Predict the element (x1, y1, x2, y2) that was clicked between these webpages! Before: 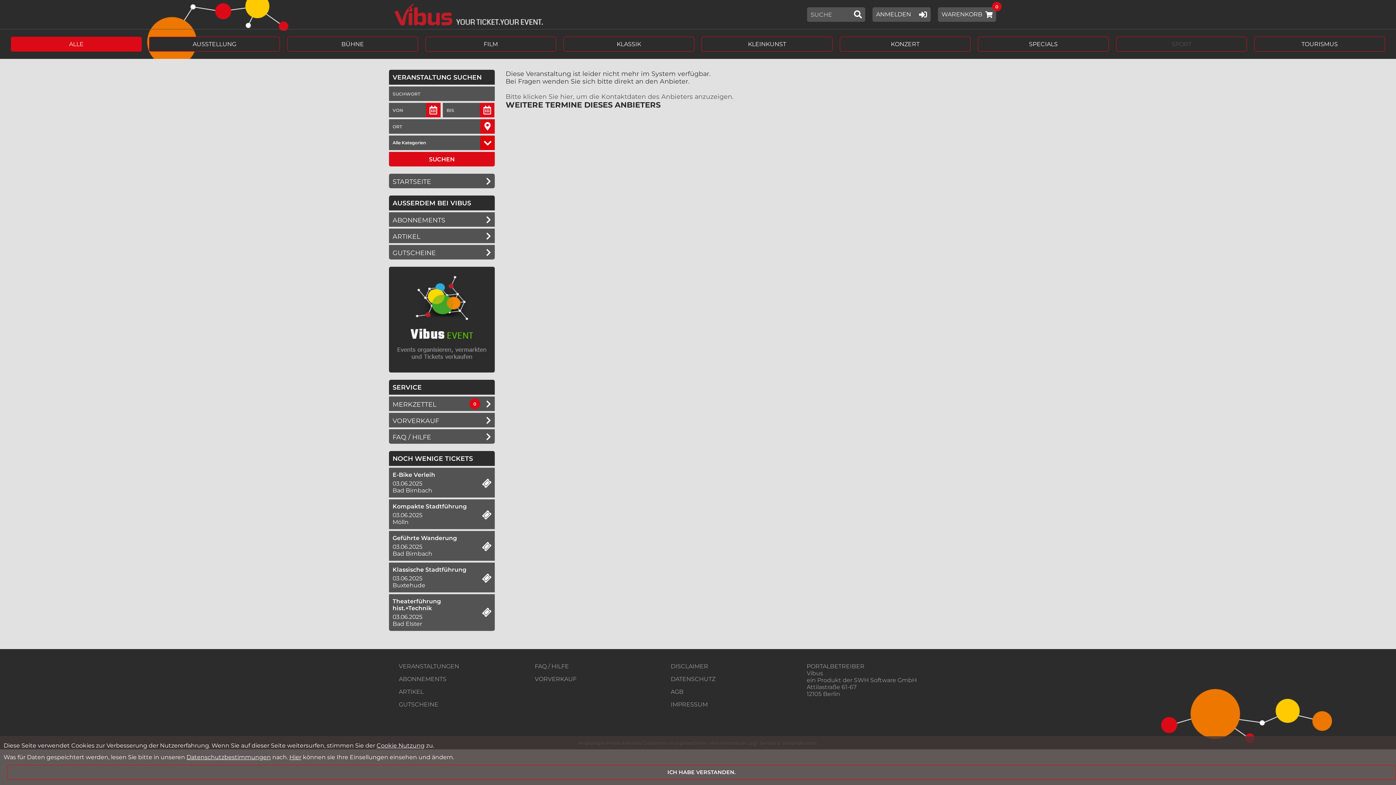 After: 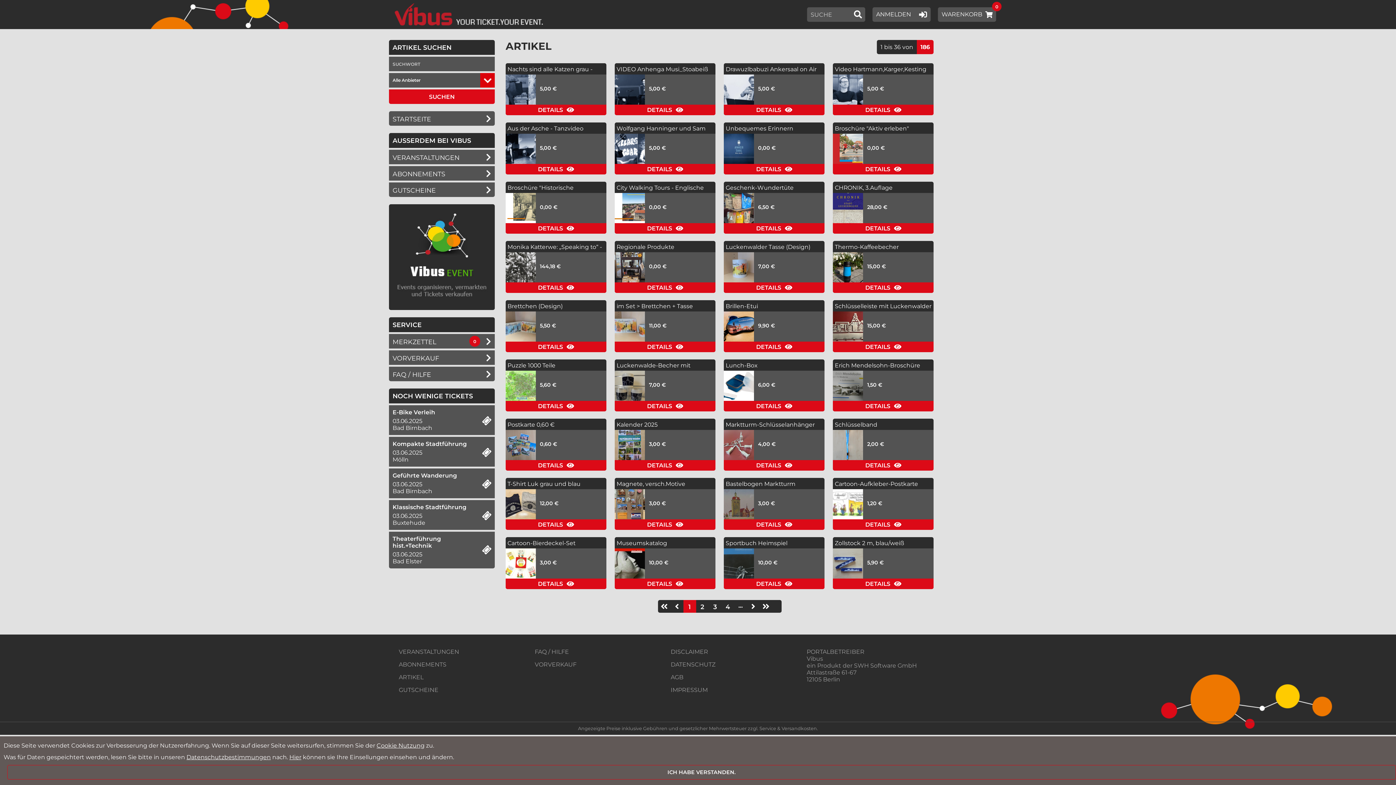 Action: label: ARTIKEL bbox: (389, 228, 494, 243)